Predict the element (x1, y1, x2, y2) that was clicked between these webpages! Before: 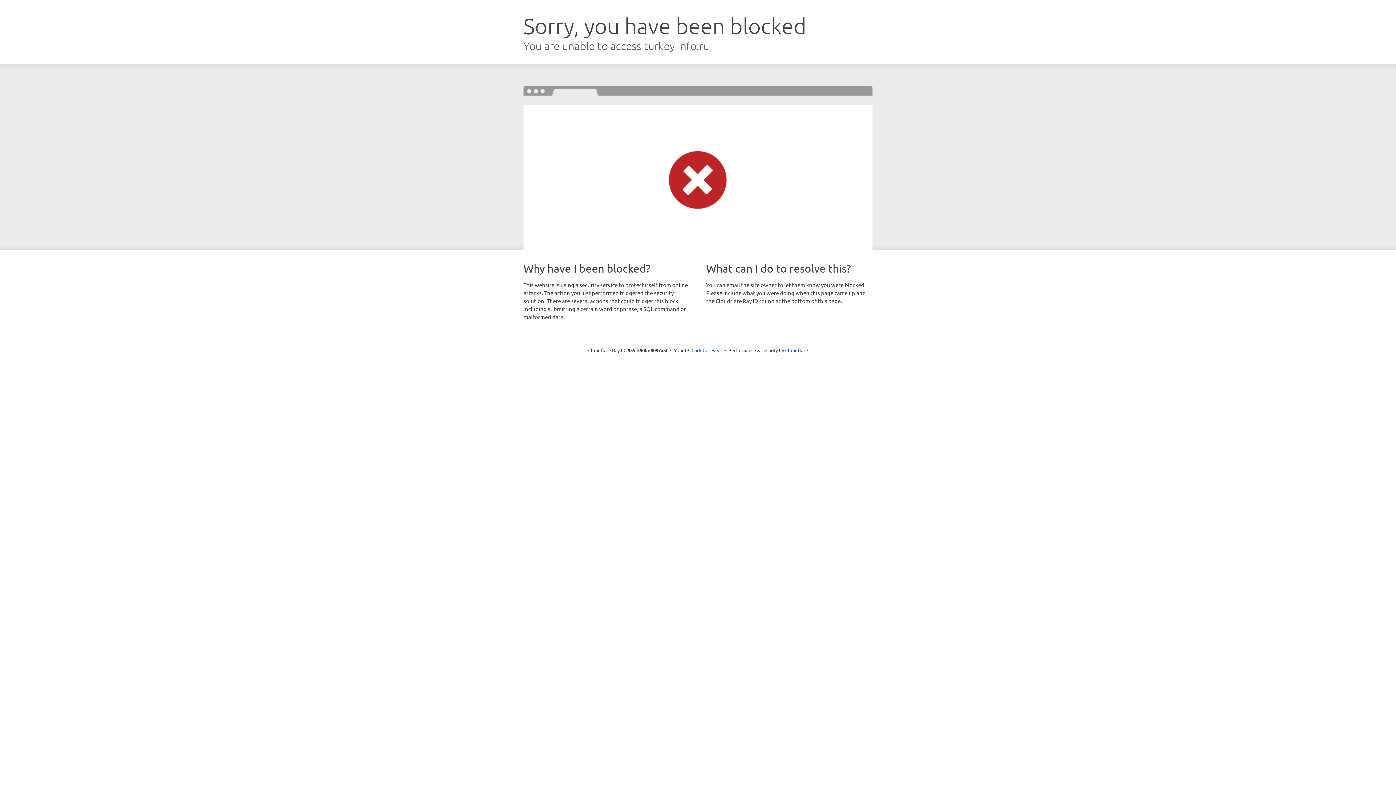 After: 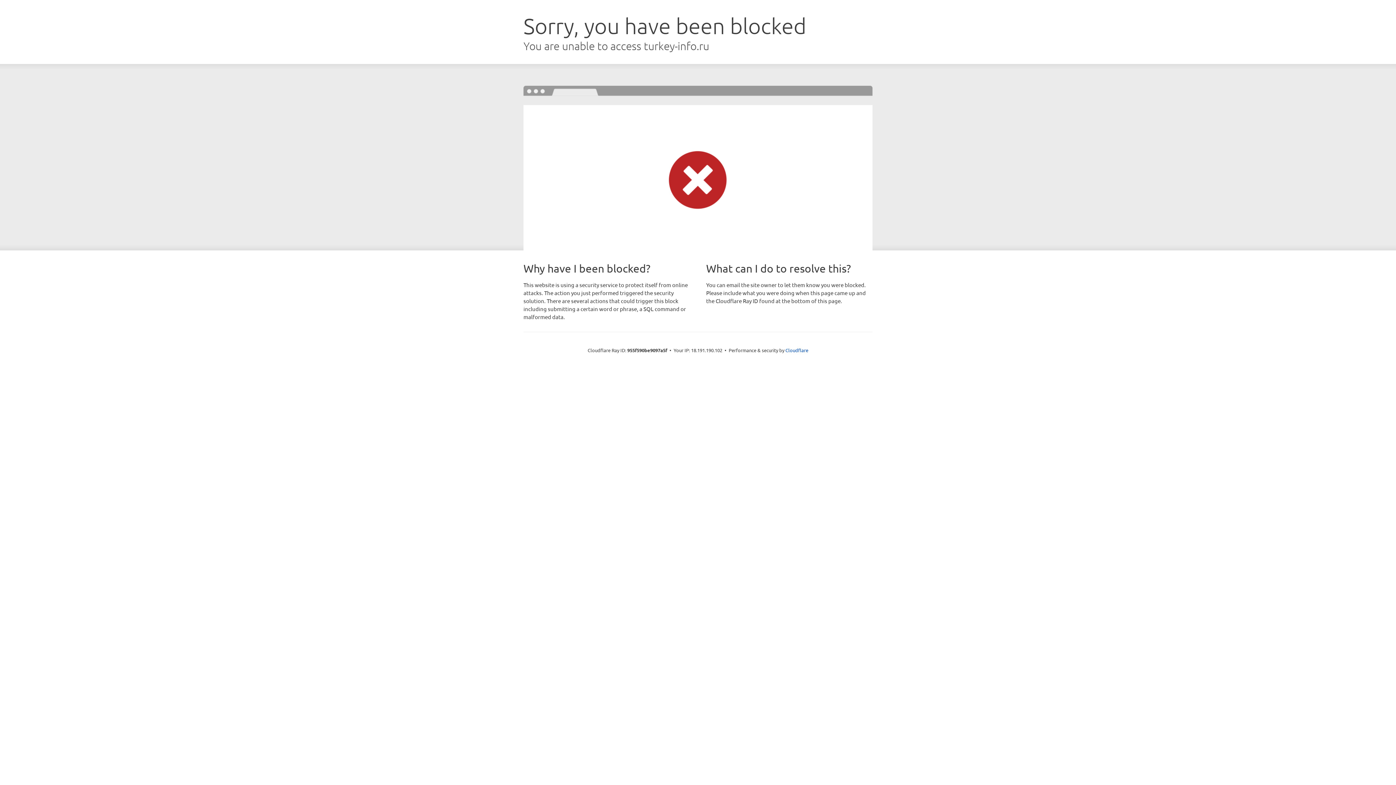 Action: label: Click to reveal bbox: (691, 346, 722, 353)